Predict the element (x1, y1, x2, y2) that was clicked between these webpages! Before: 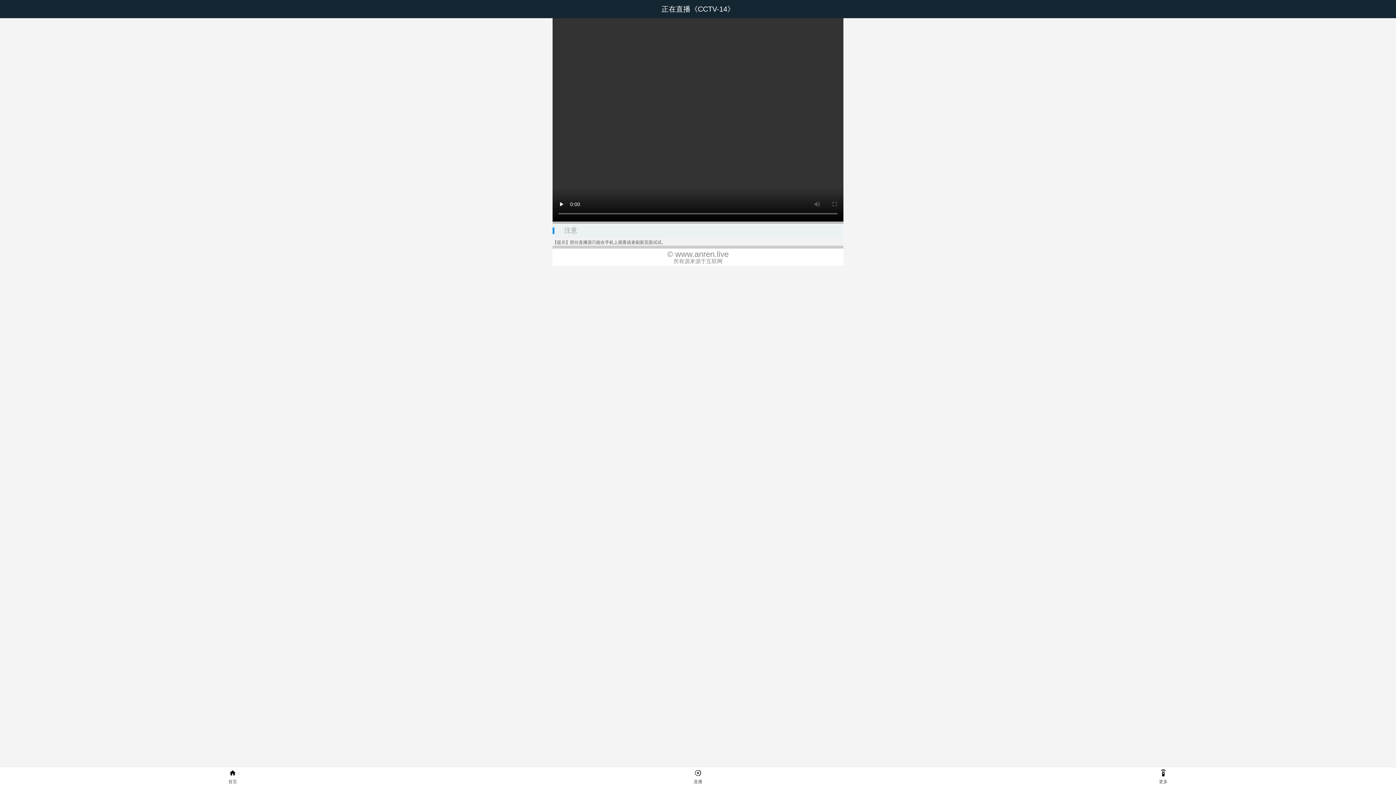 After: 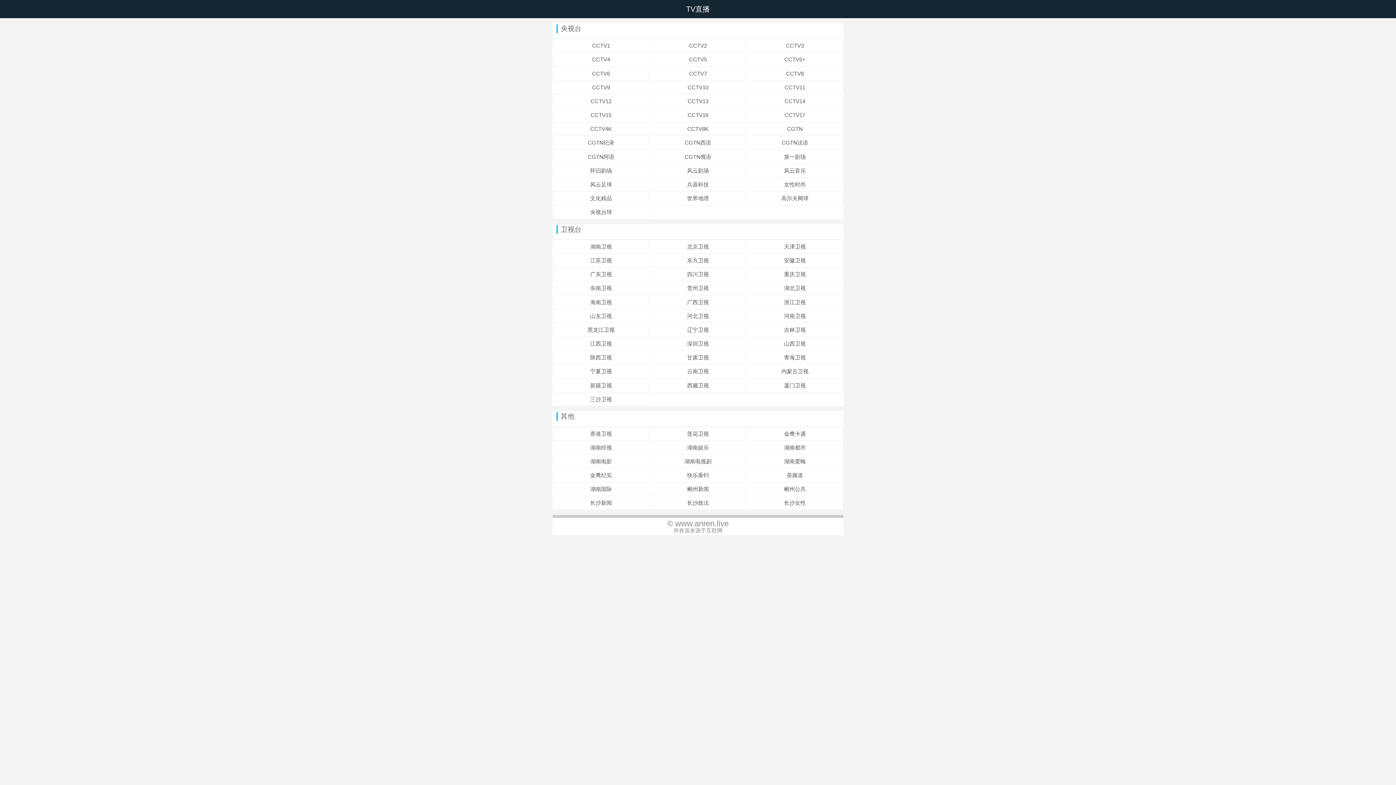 Action: bbox: (0, 769, 465, 785) label: 首页